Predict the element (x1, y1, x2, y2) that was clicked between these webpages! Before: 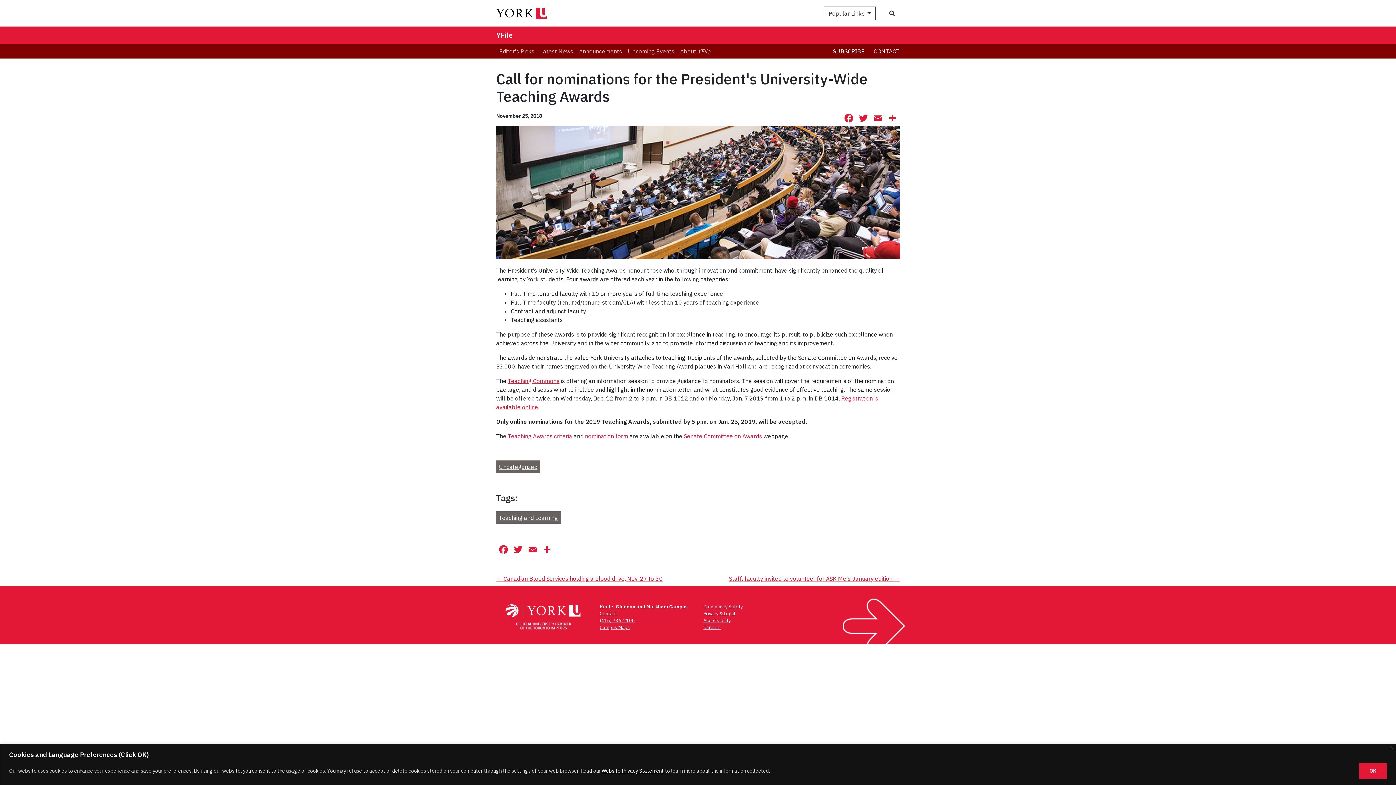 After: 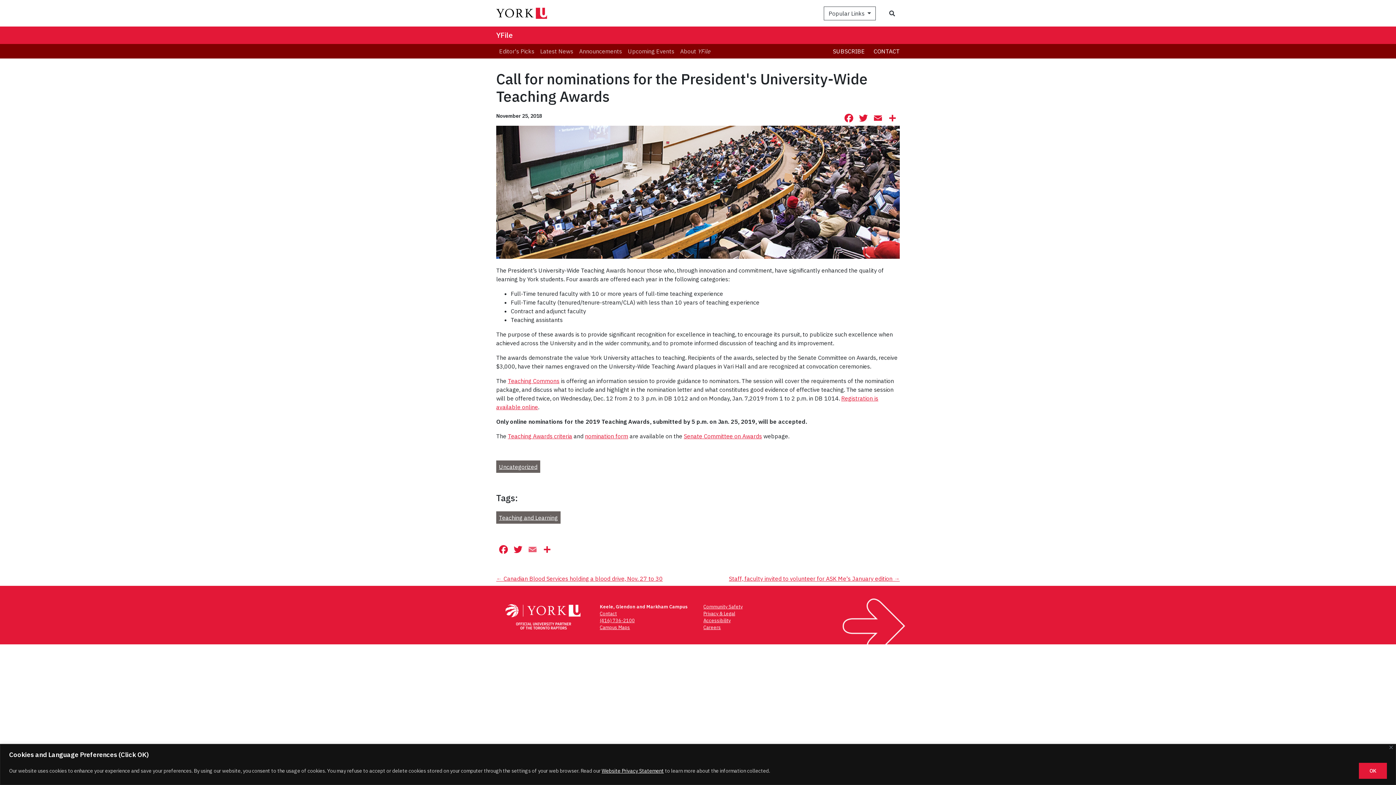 Action: bbox: (525, 544, 540, 557) label: Email